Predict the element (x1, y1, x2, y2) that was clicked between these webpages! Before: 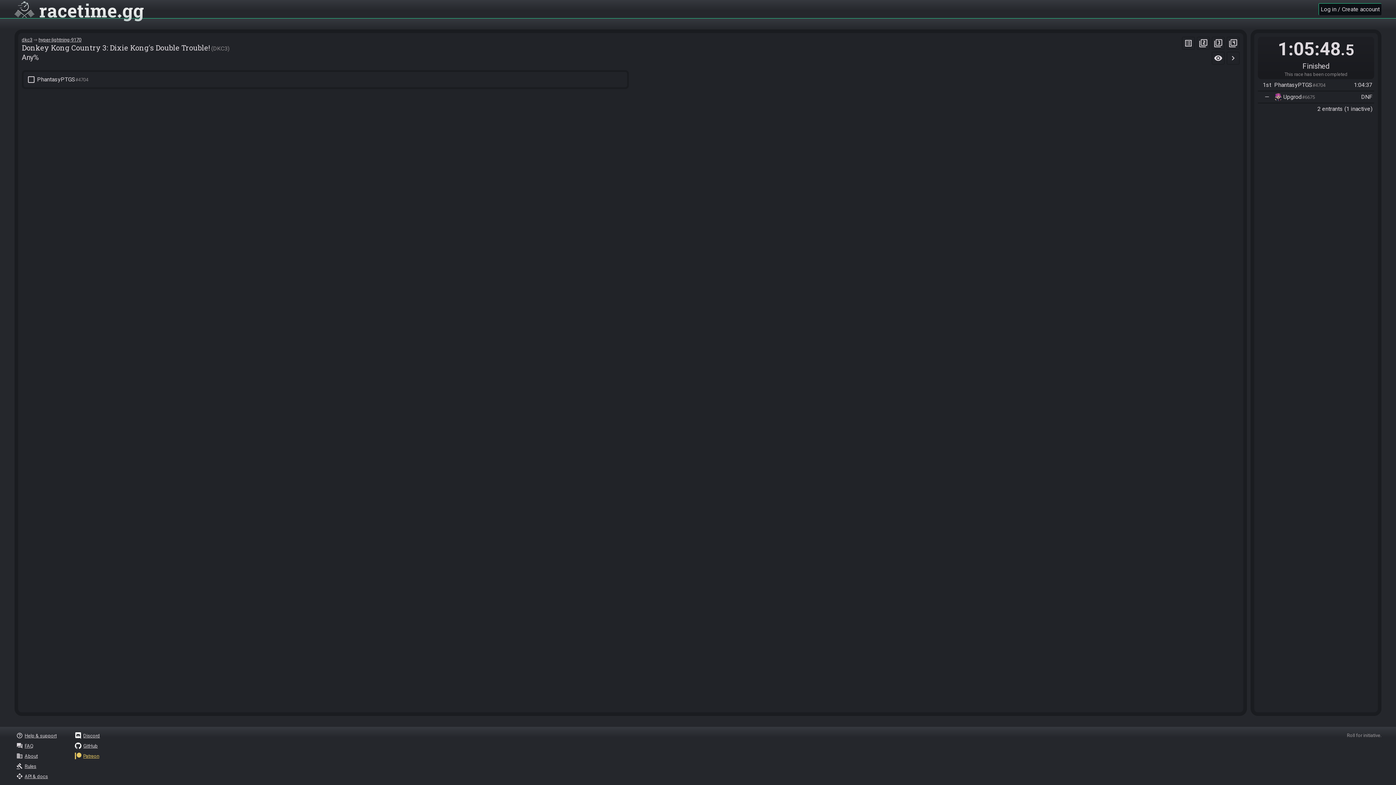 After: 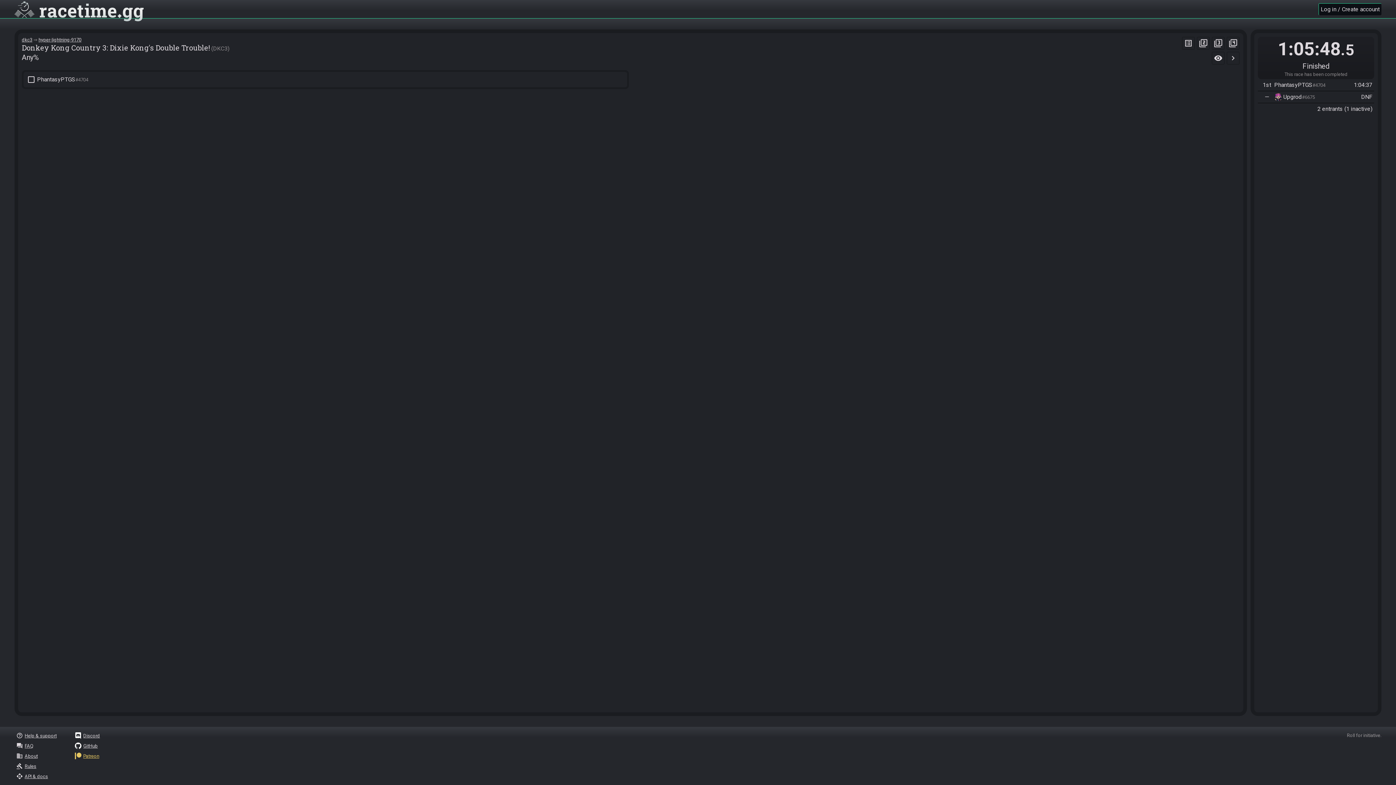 Action: bbox: (73, 730, 101, 741) label: Discord